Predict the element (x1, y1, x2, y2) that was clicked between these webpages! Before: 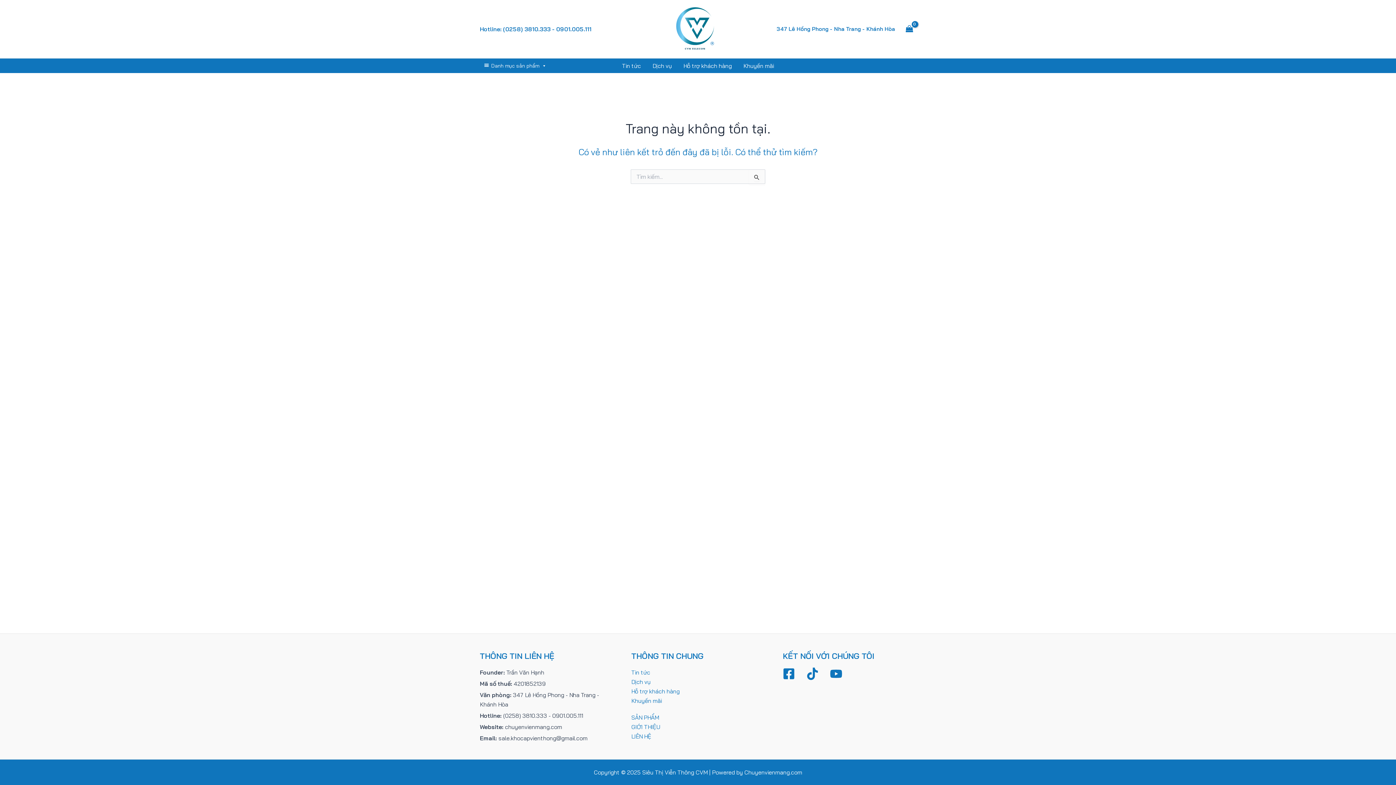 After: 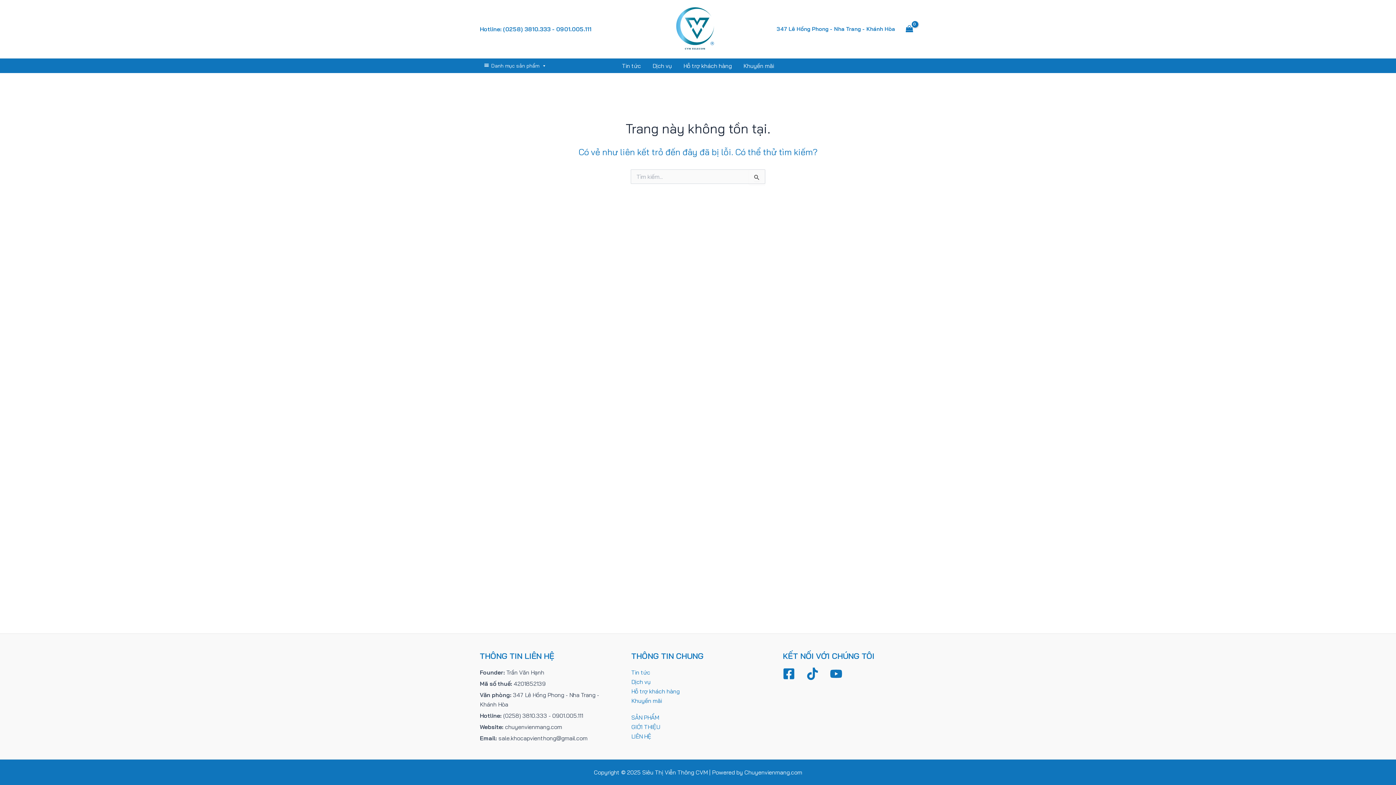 Action: bbox: (806, 668, 819, 680) label: TikTok